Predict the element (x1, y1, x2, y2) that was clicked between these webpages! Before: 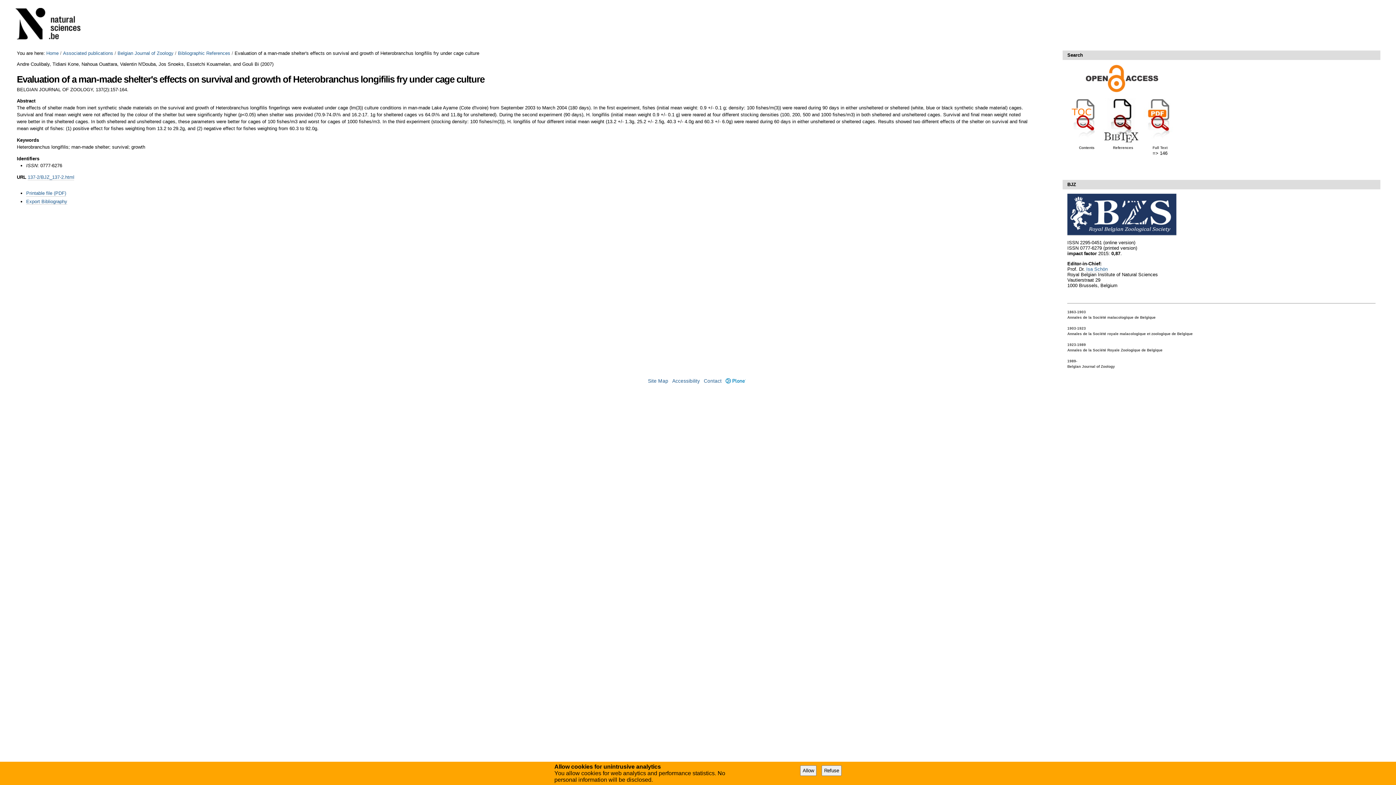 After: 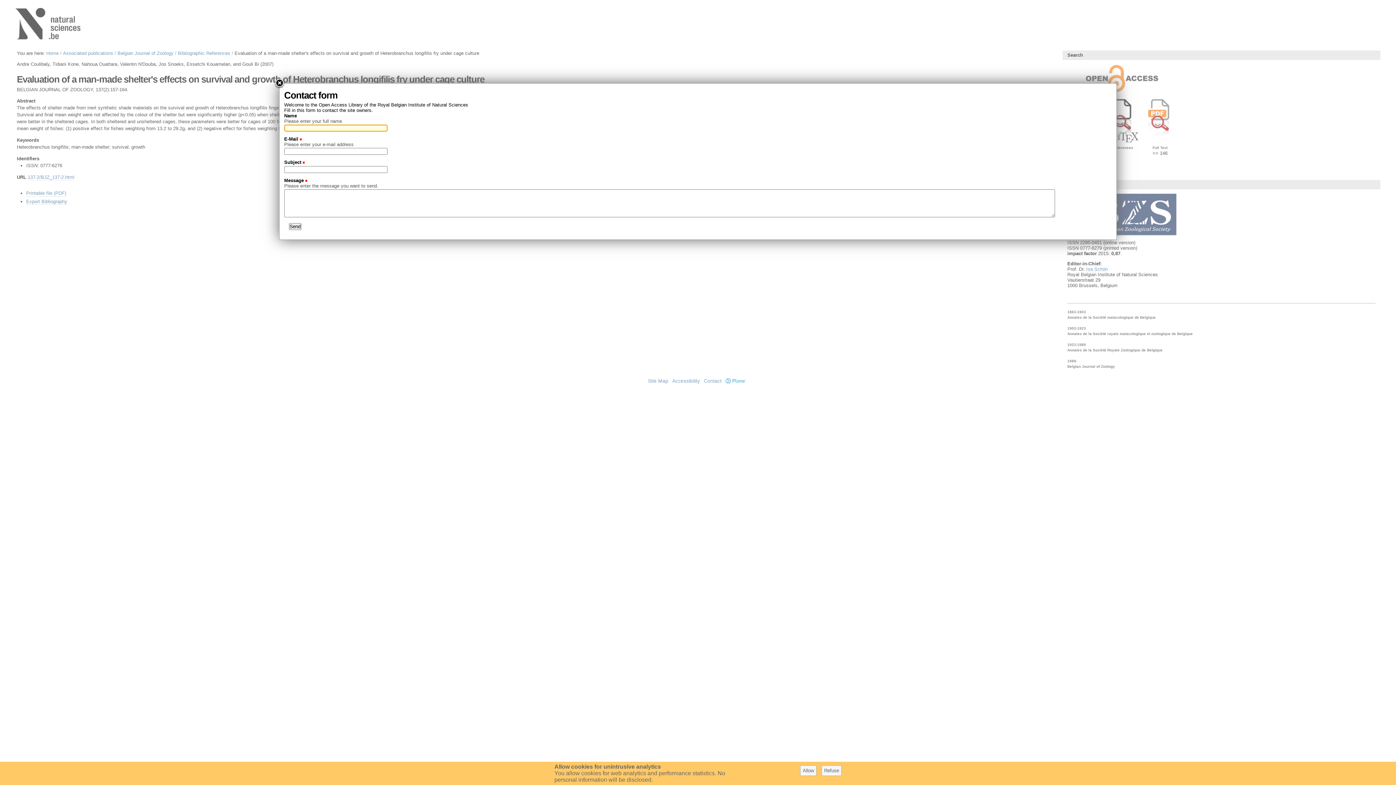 Action: bbox: (704, 378, 721, 384) label: Contact